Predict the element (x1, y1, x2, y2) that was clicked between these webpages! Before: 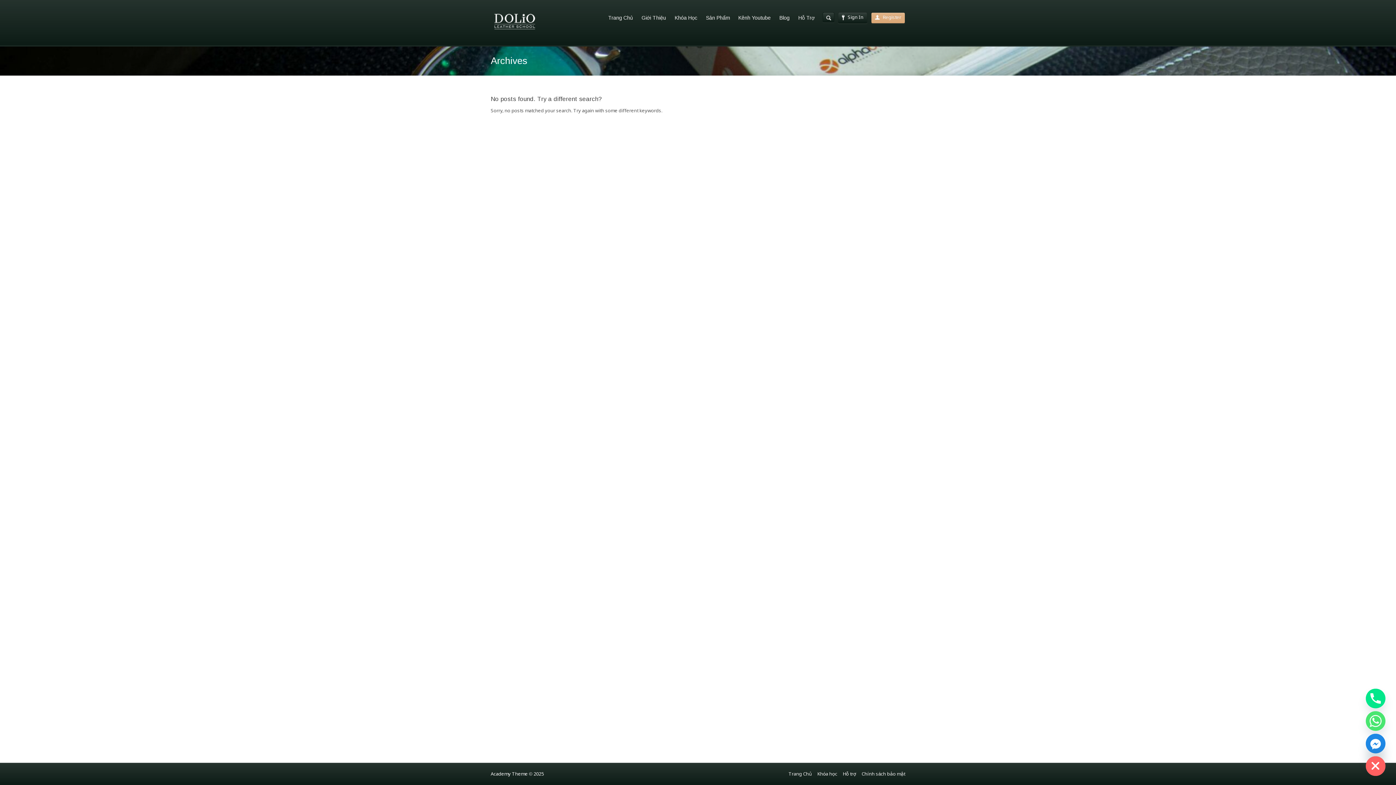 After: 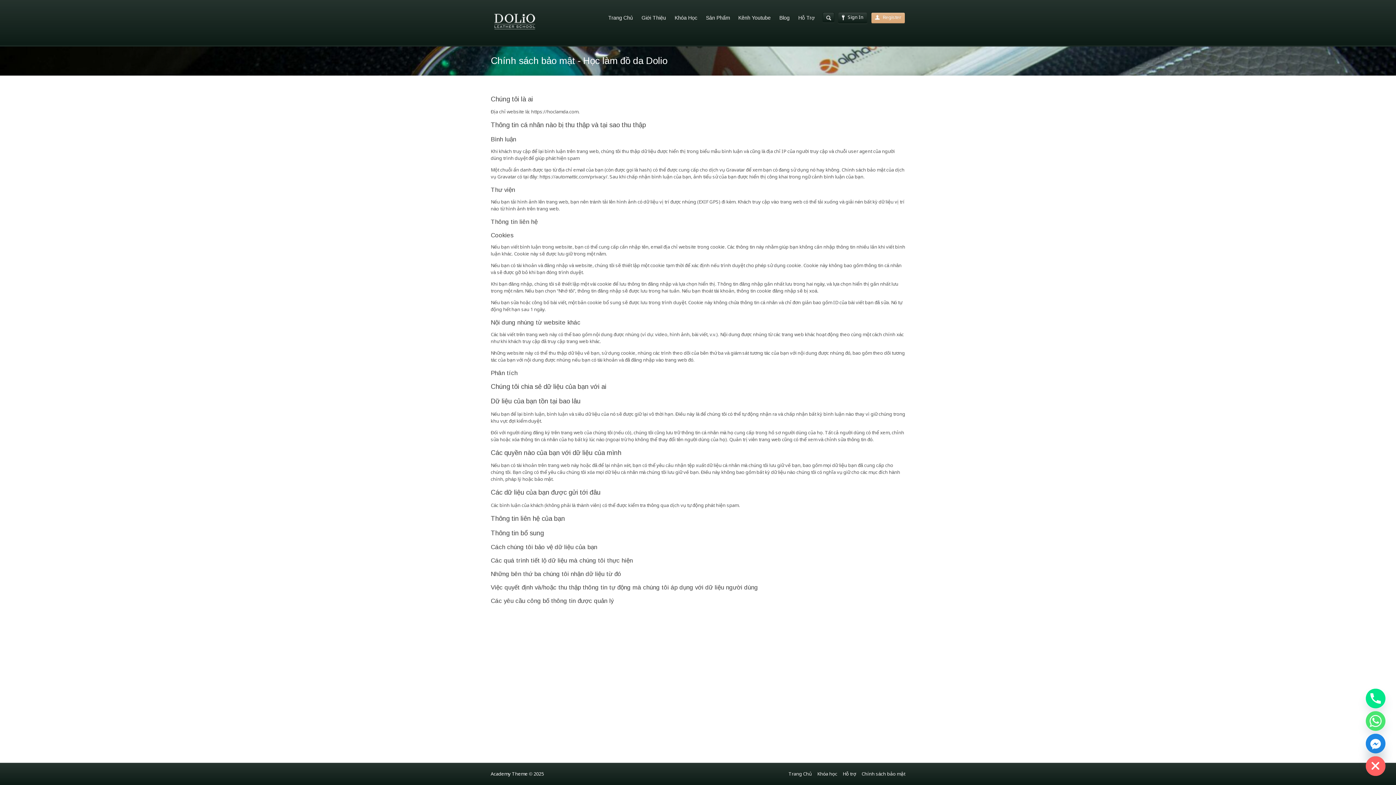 Action: bbox: (861, 771, 905, 777) label: Chính sách bảo mật